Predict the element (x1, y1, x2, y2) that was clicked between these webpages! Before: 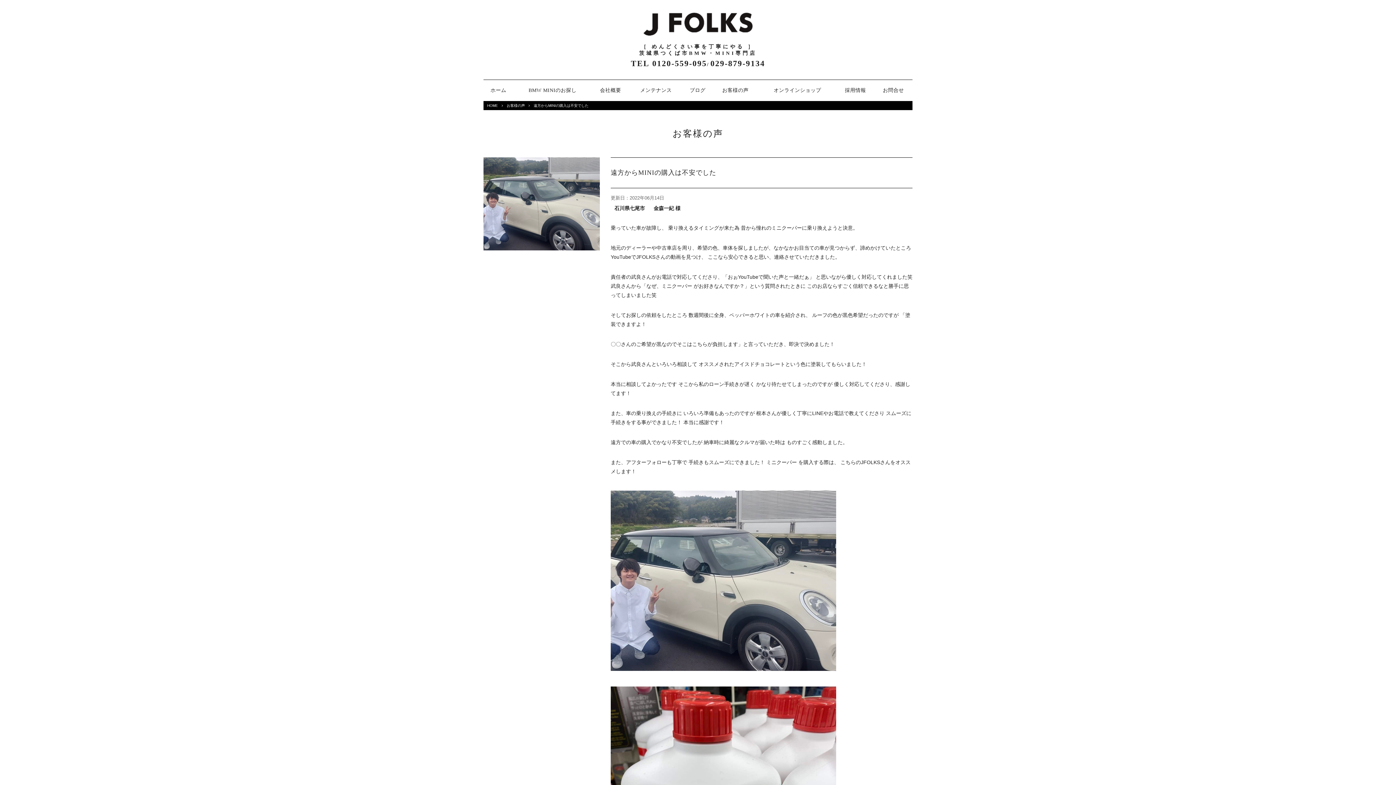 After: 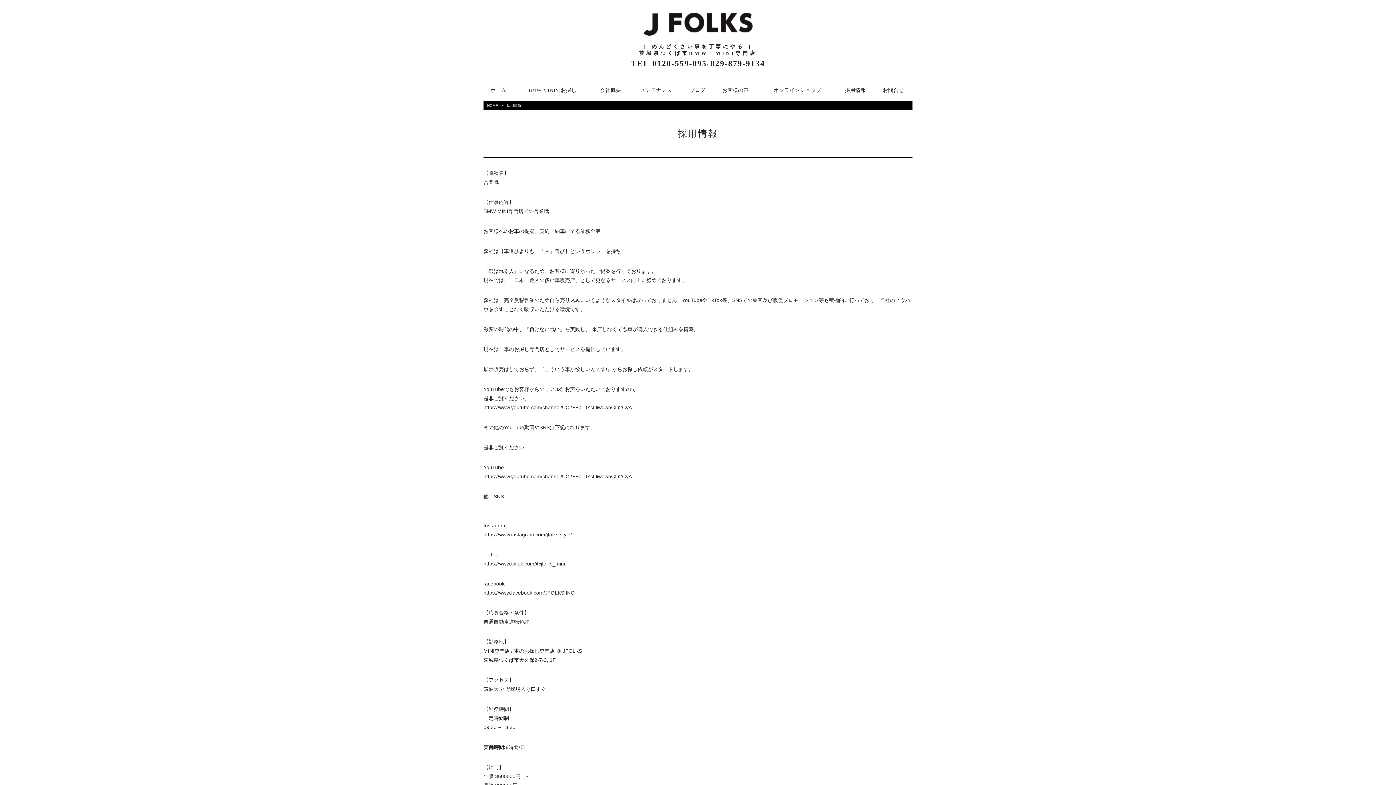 Action: bbox: (836, 80, 874, 101) label: 採用情報